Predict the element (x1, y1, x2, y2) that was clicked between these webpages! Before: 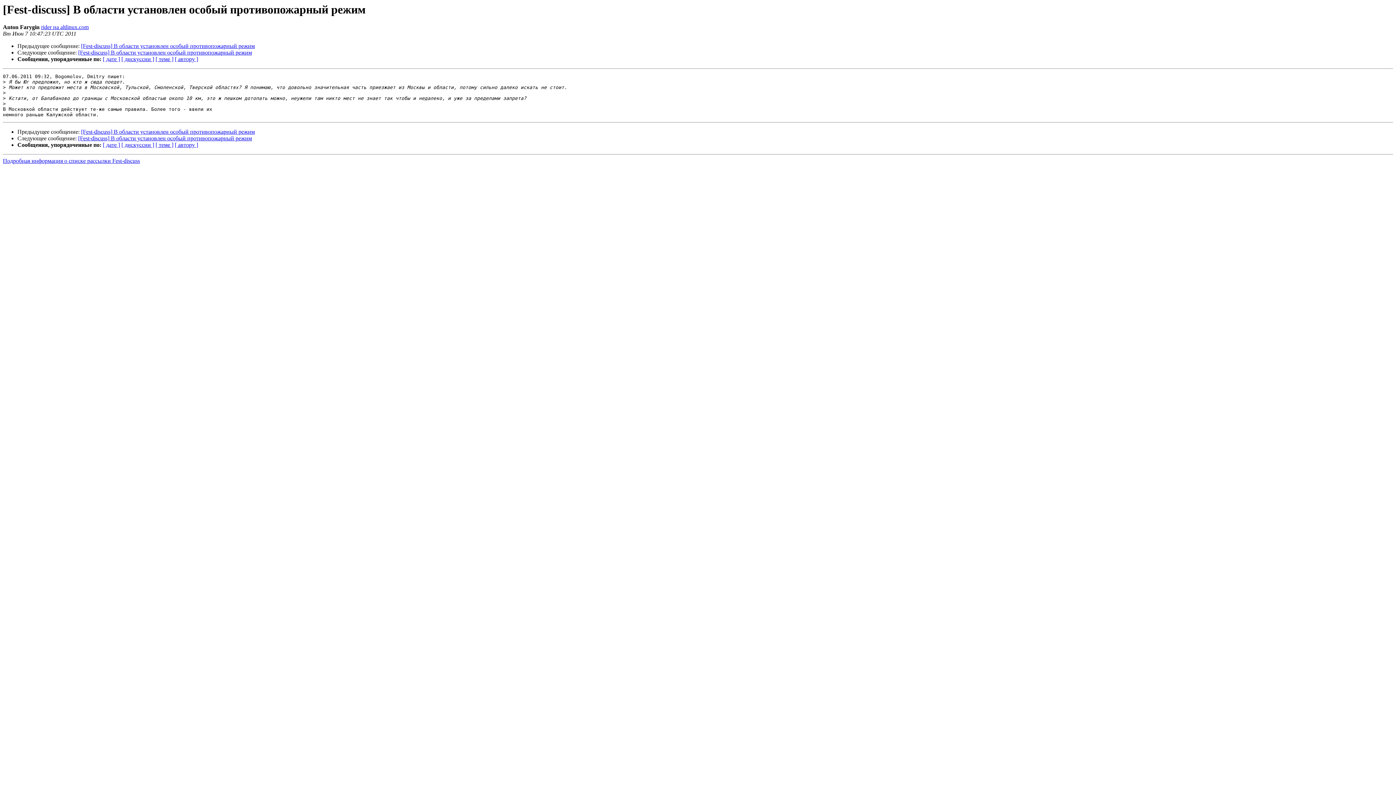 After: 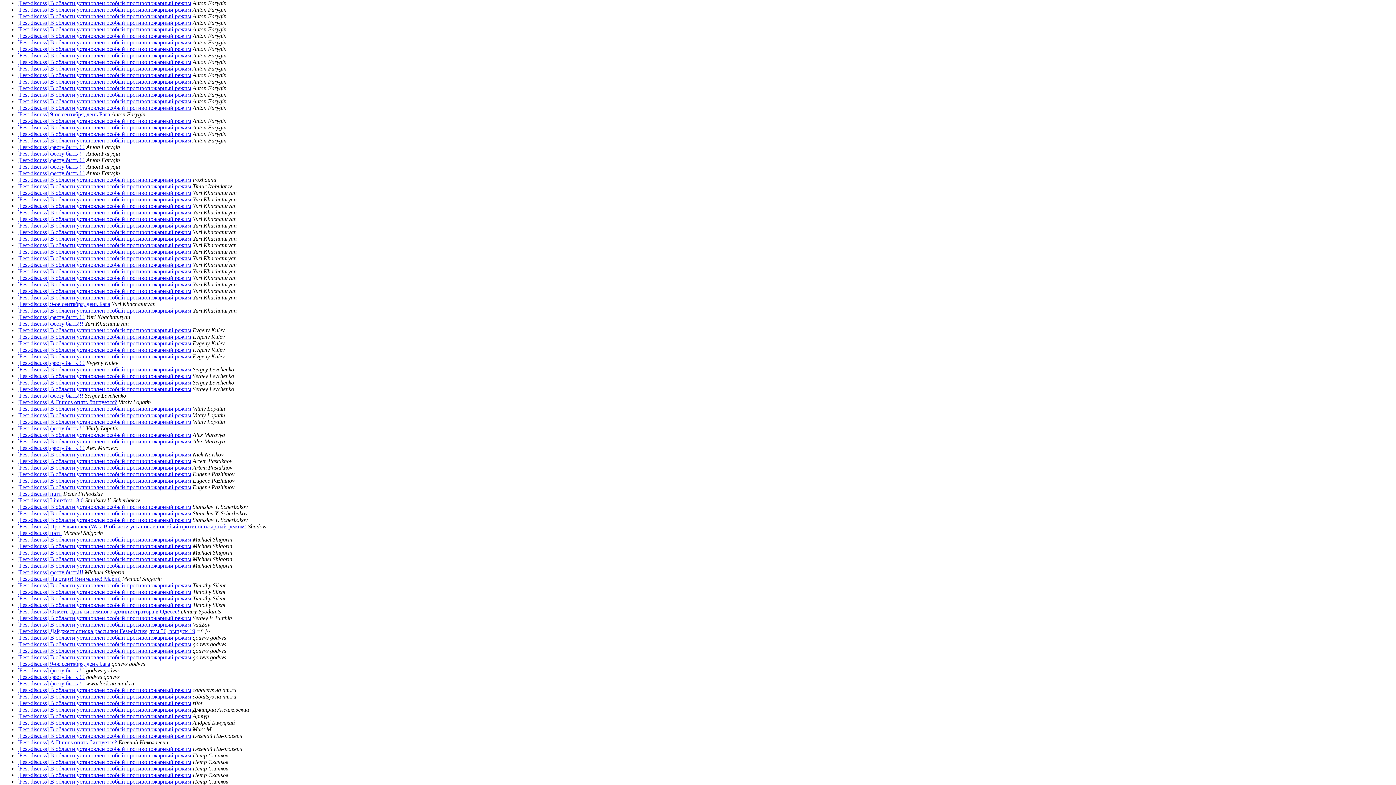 Action: bbox: (174, 141, 198, 148) label: [ автору ]